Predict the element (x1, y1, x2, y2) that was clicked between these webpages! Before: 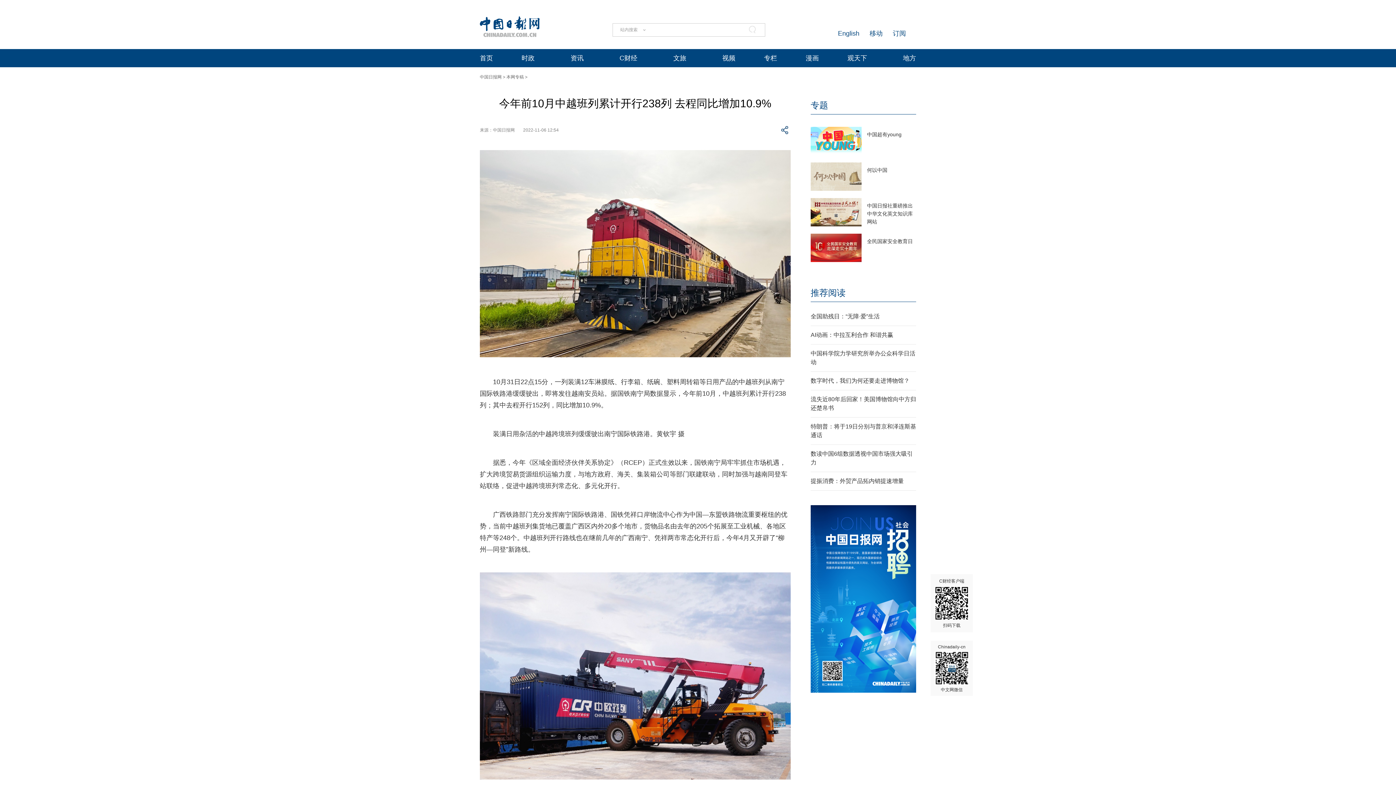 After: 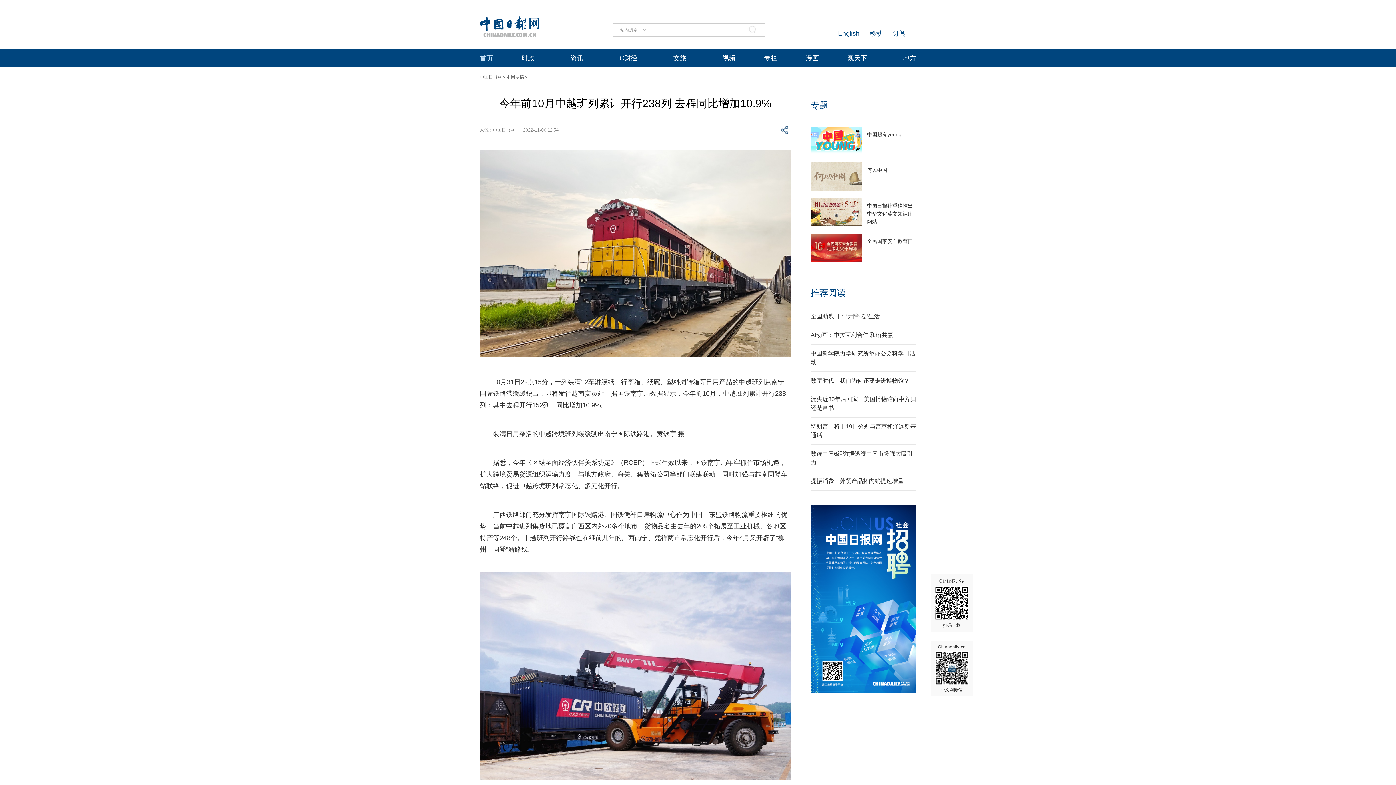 Action: label: 首页 bbox: (480, 54, 493, 61)